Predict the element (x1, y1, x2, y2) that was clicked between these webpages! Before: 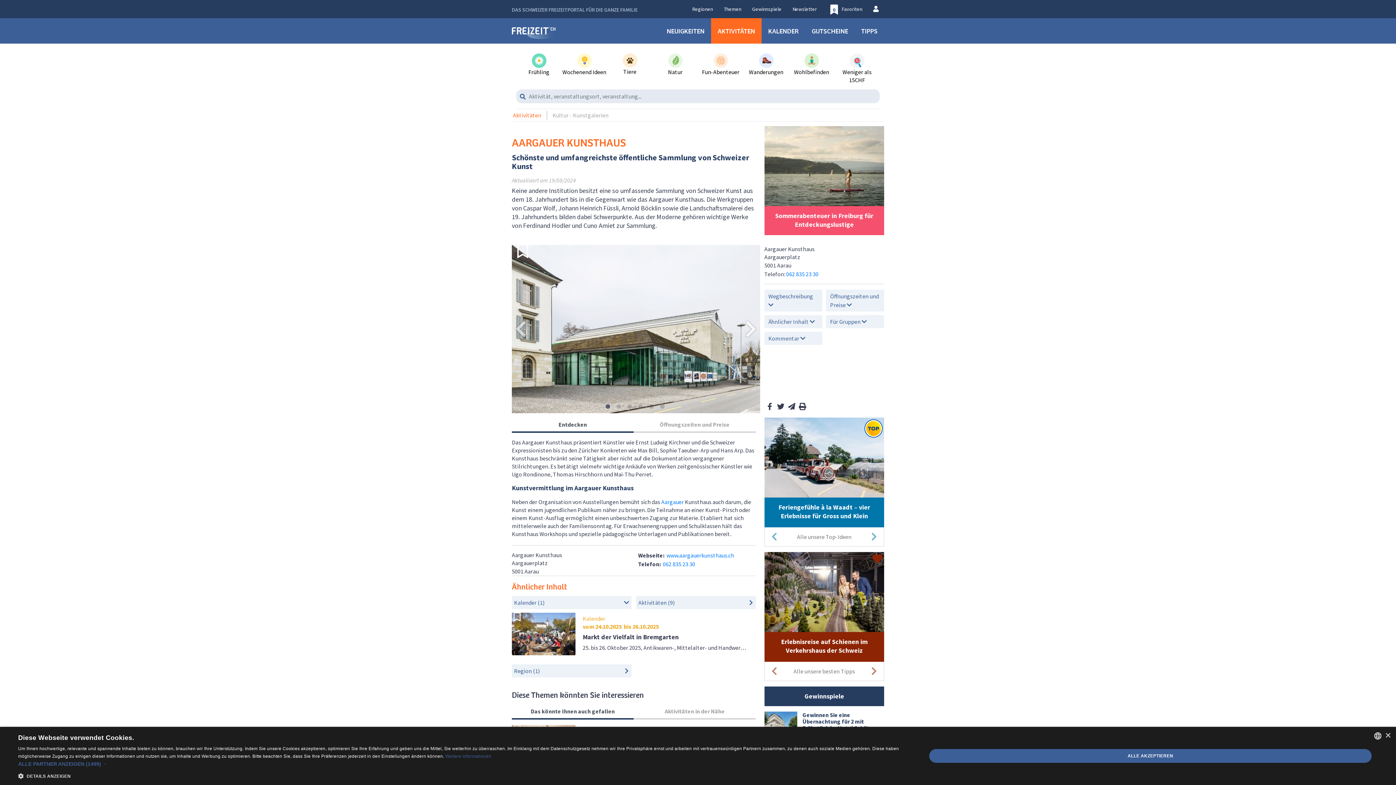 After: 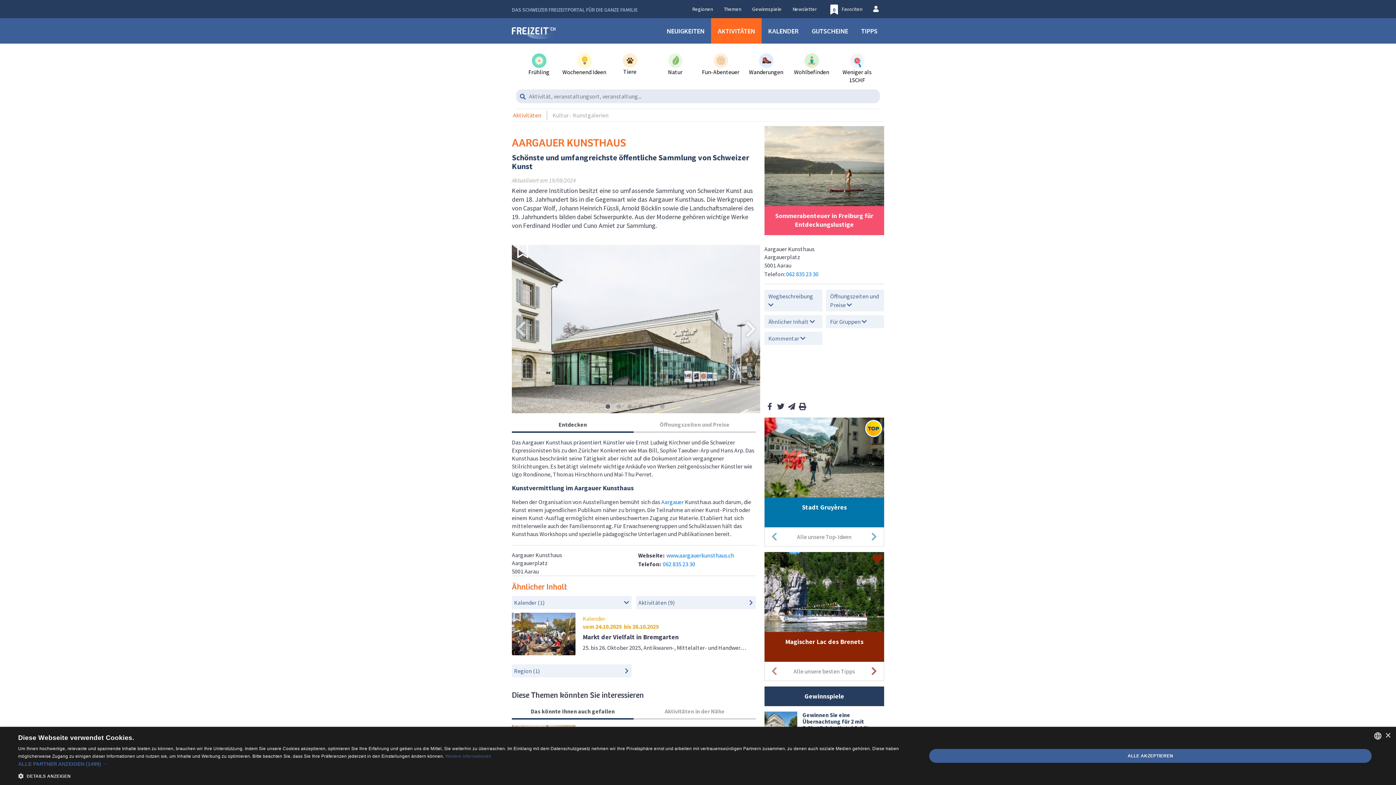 Action: bbox: (869, 666, 878, 675) label: Next